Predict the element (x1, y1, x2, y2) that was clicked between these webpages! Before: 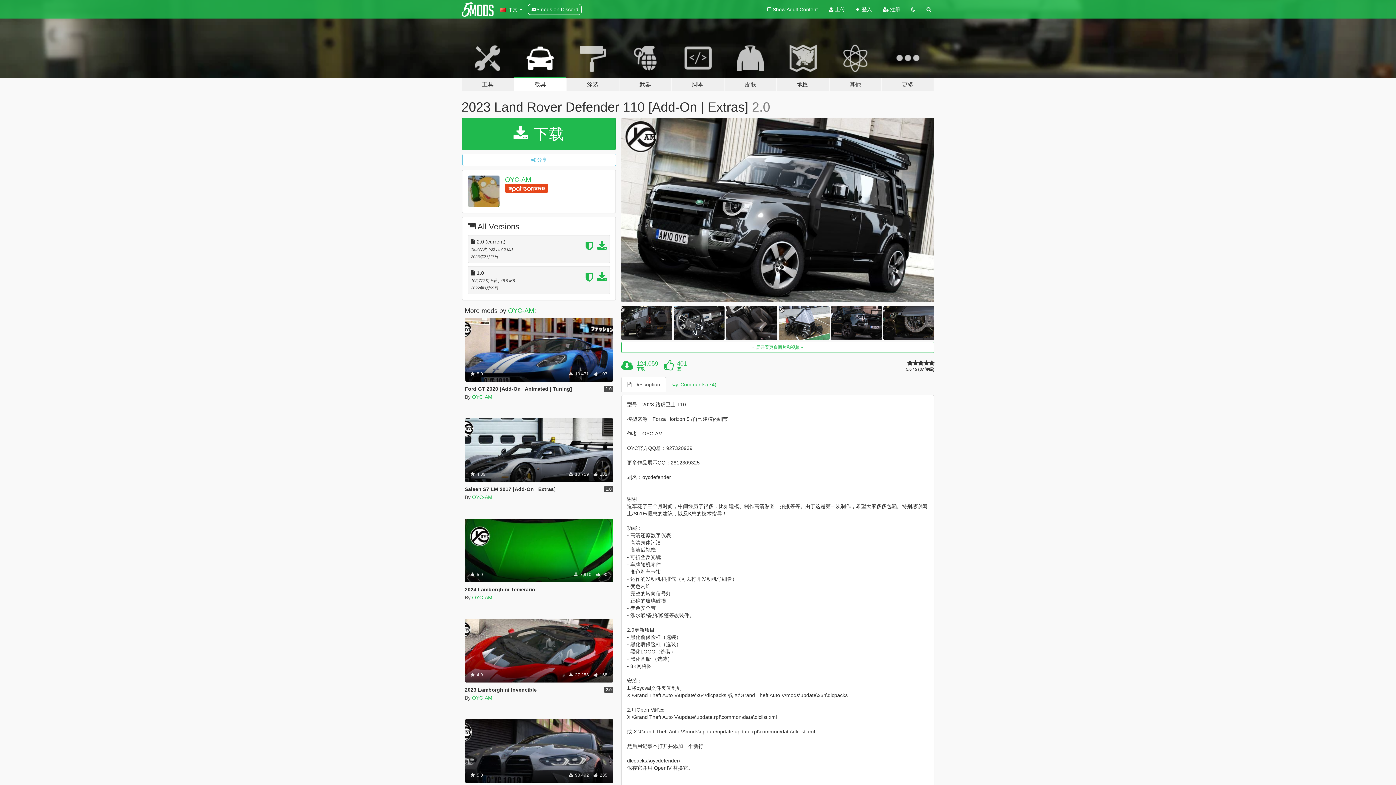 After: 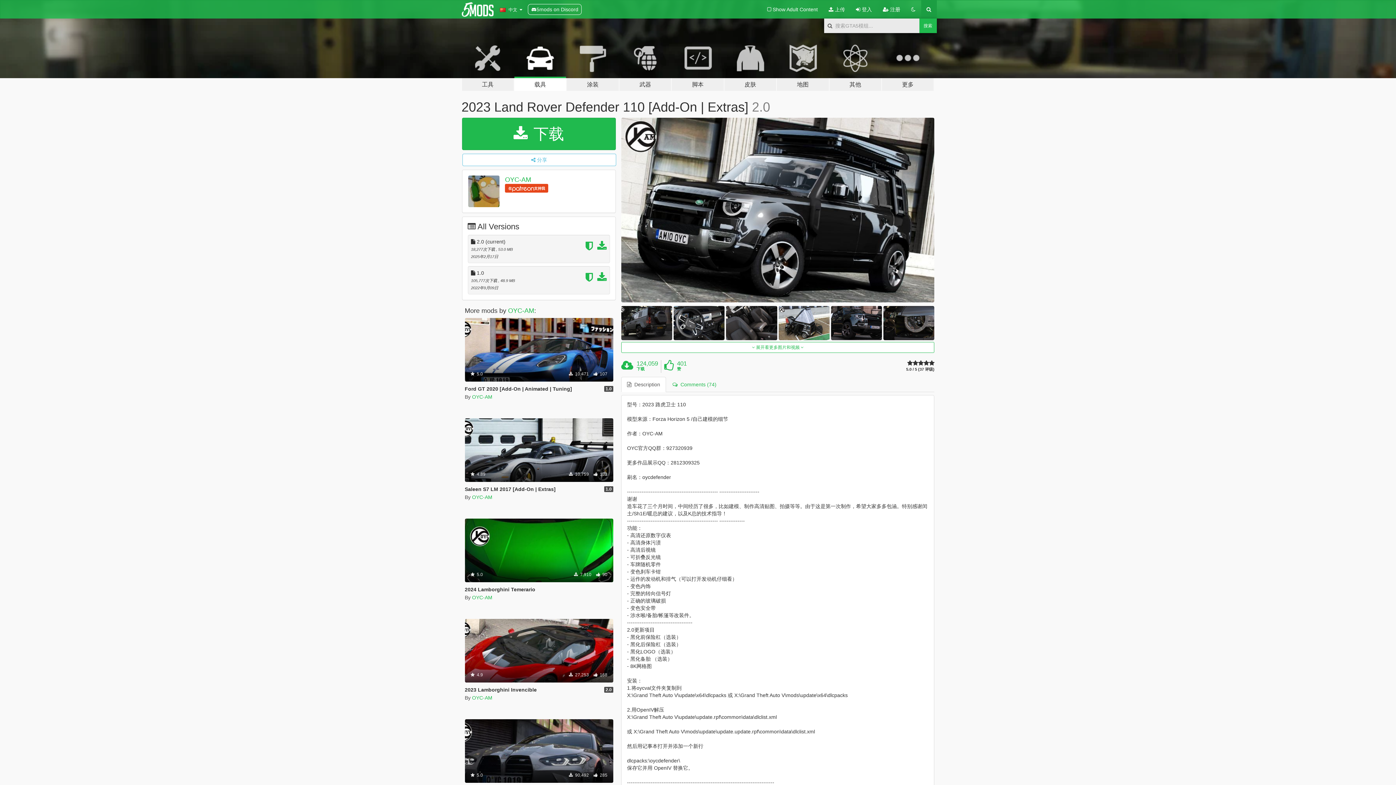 Action: bbox: (921, 0, 936, 18)